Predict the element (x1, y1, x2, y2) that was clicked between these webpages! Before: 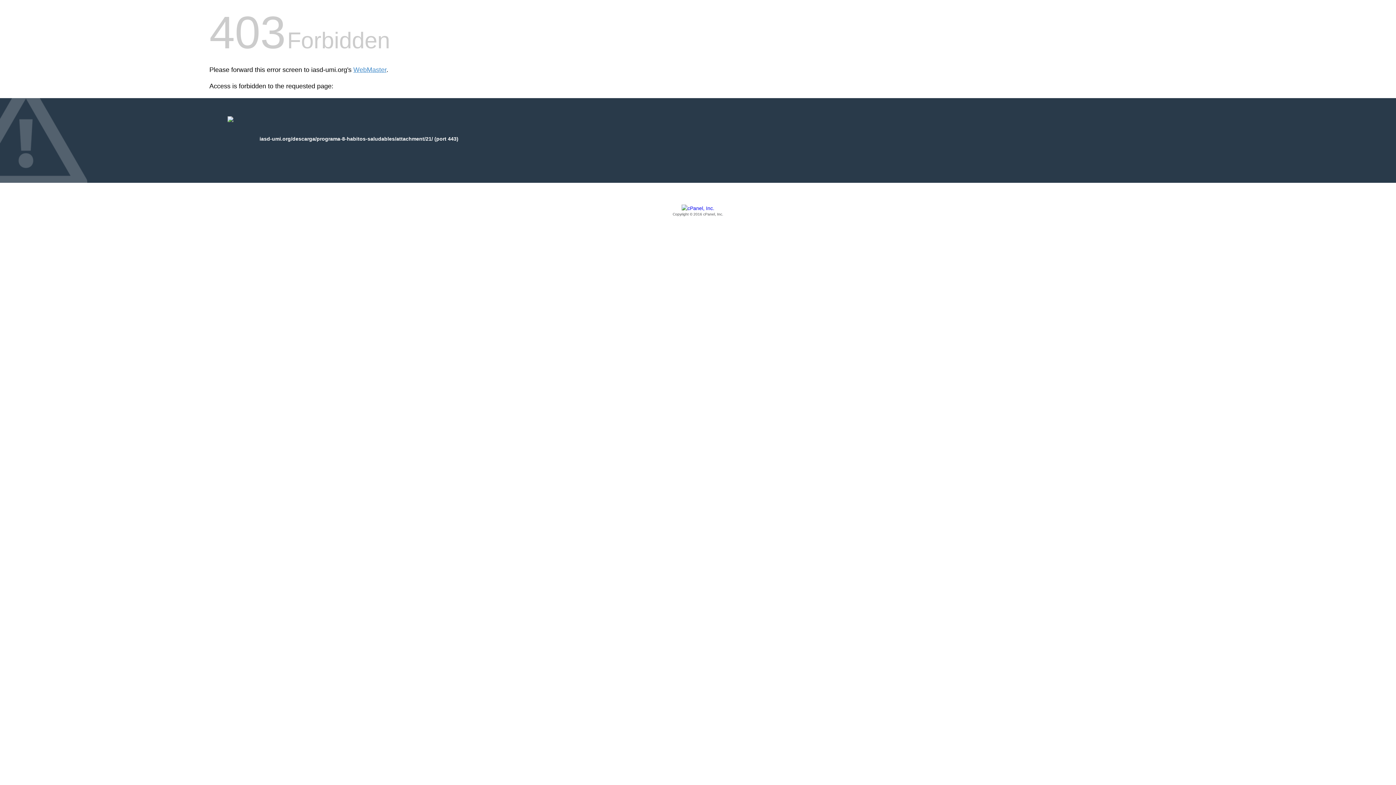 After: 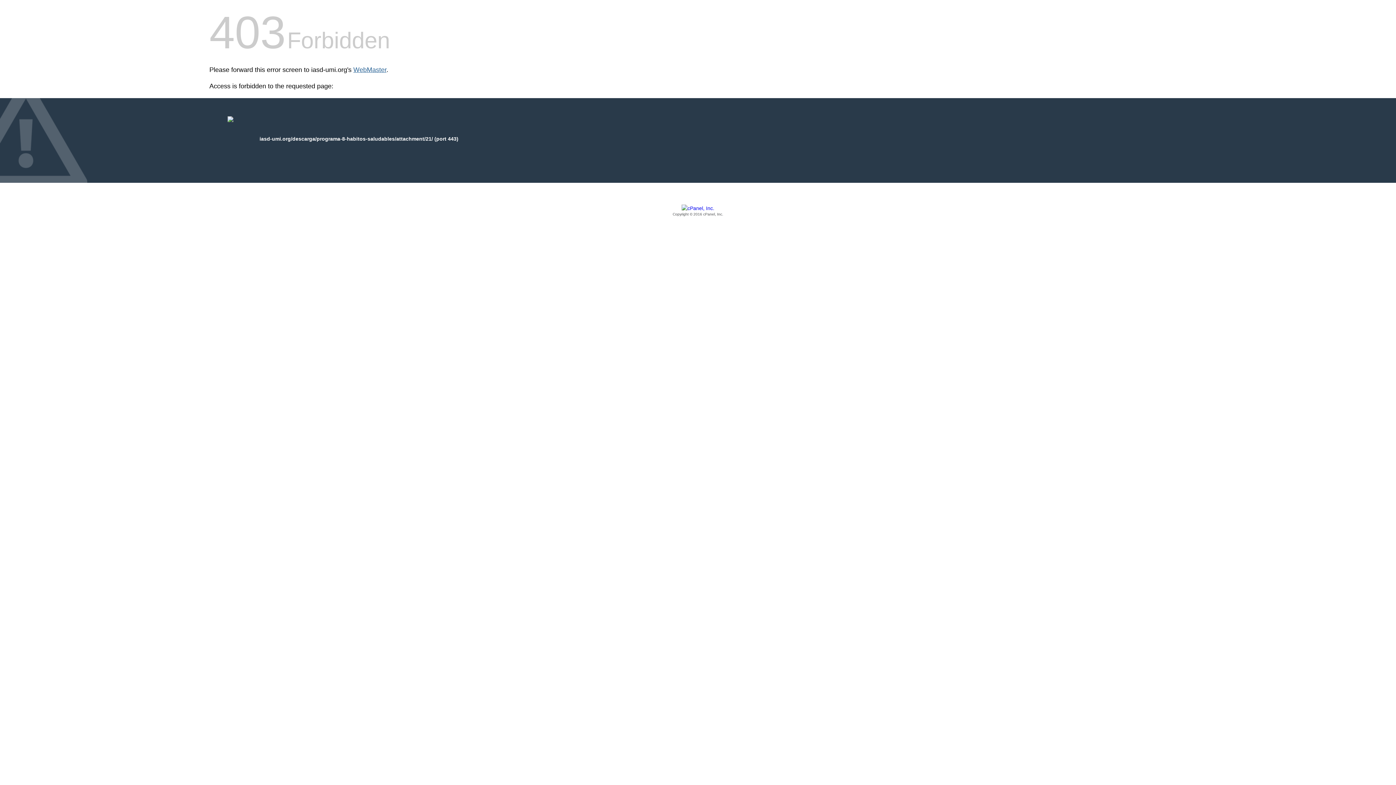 Action: label: WebMaster bbox: (353, 66, 386, 73)